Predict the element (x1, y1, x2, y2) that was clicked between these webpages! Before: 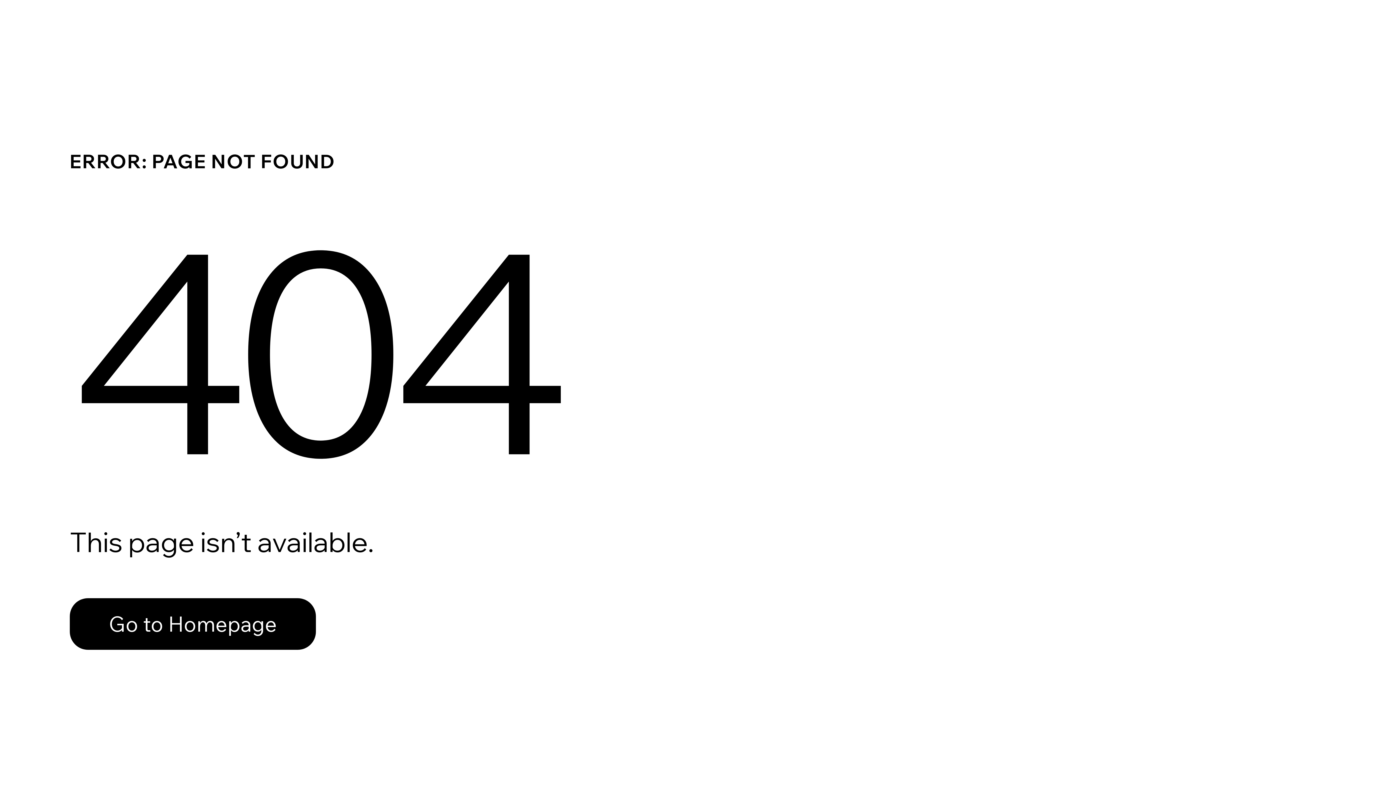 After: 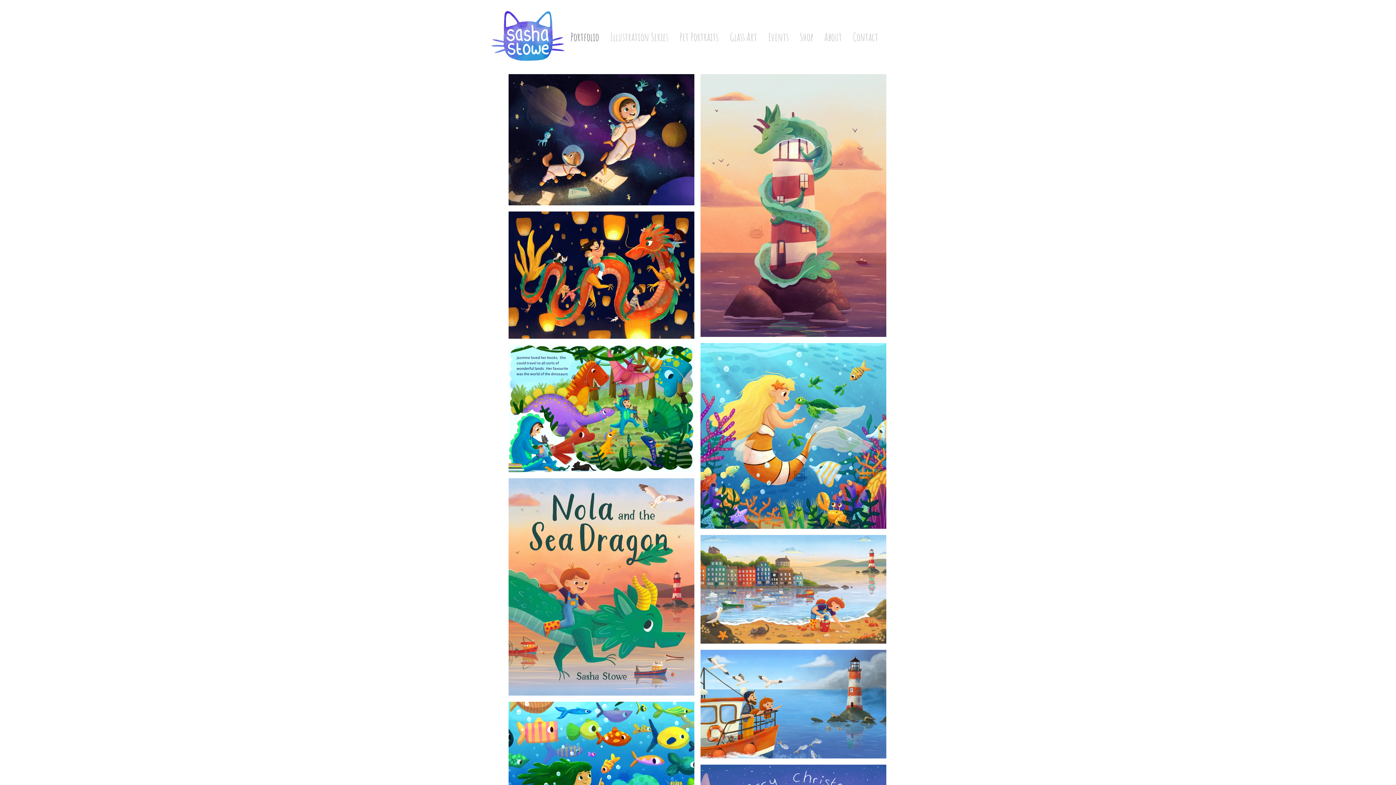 Action: bbox: (69, 598, 316, 650) label: Go to Homepage